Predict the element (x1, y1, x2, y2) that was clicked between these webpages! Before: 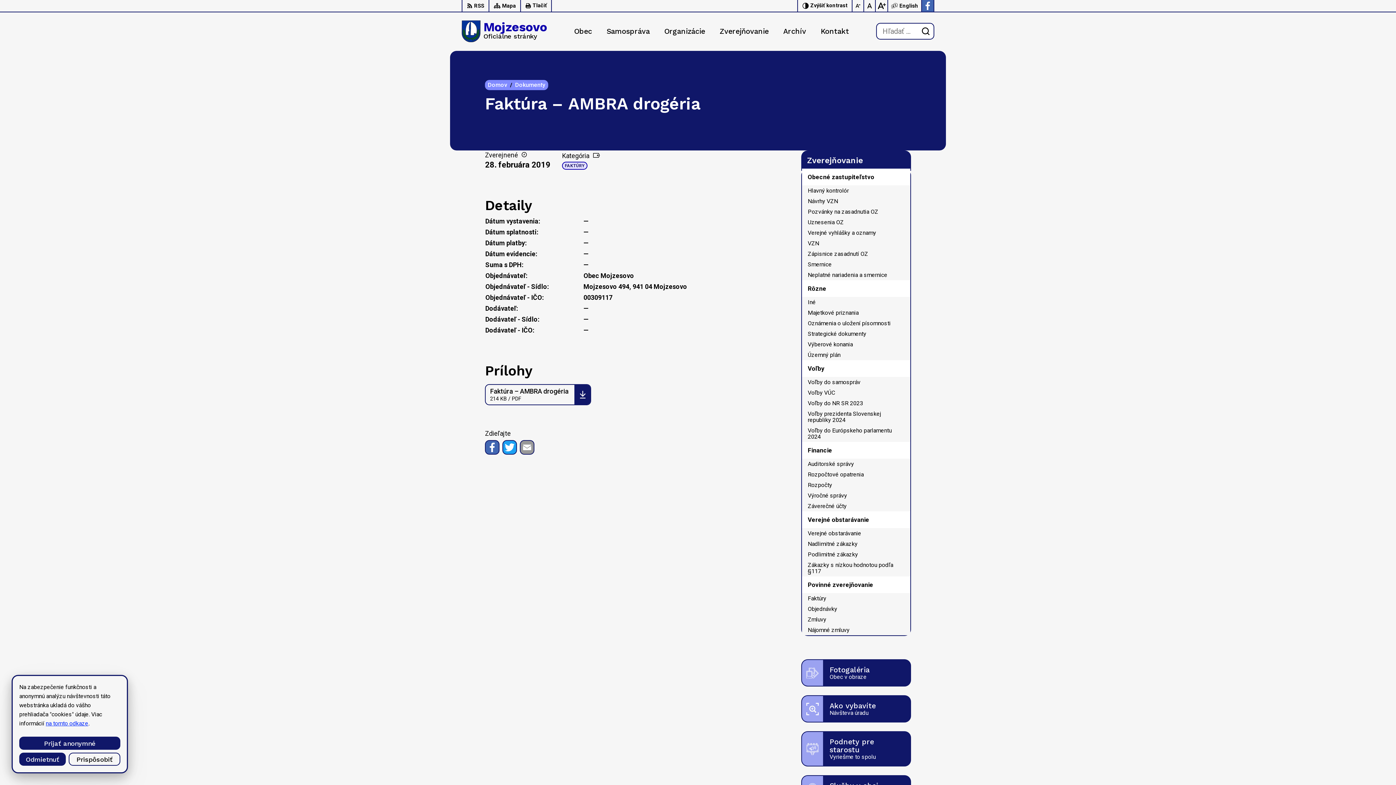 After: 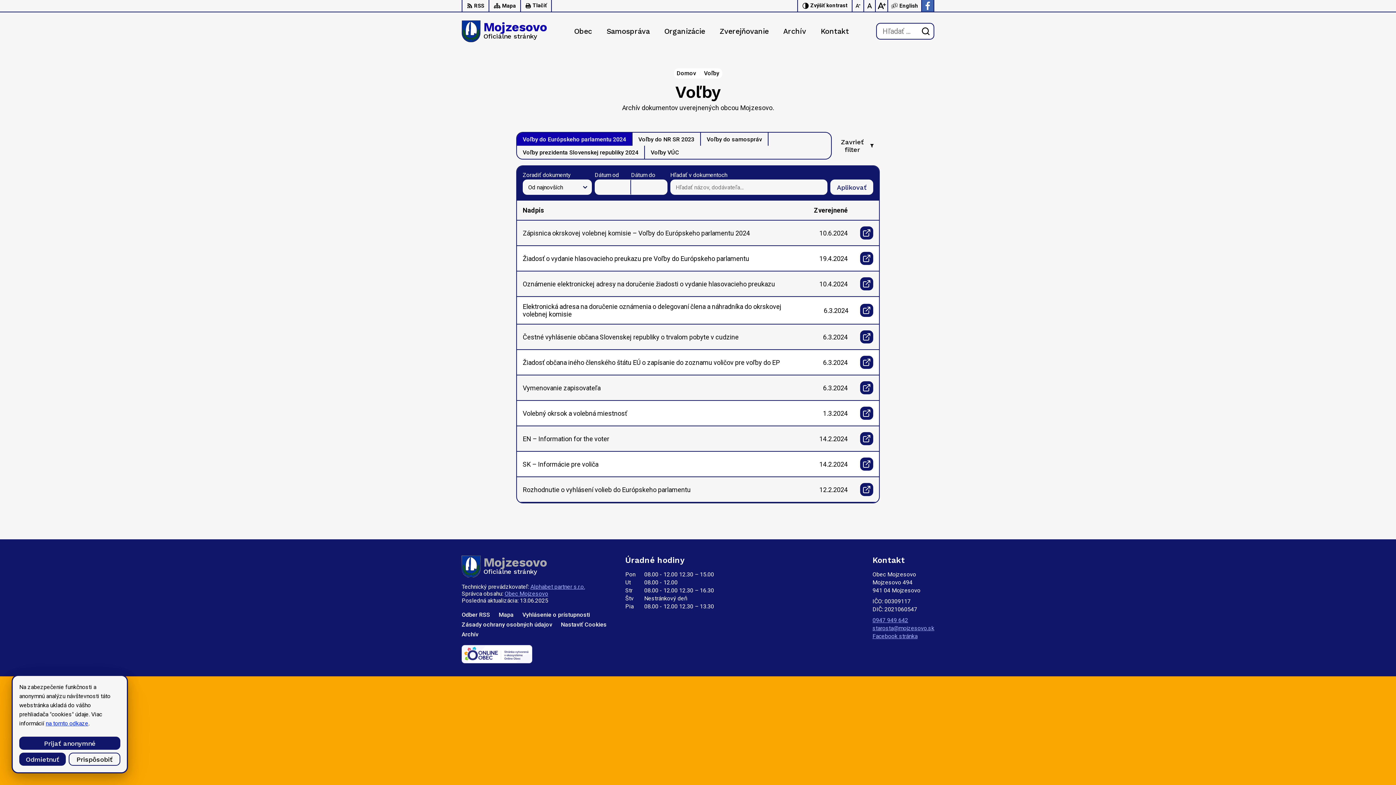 Action: bbox: (802, 425, 910, 442) label: Voľby do Európskeho parlamentu 2024